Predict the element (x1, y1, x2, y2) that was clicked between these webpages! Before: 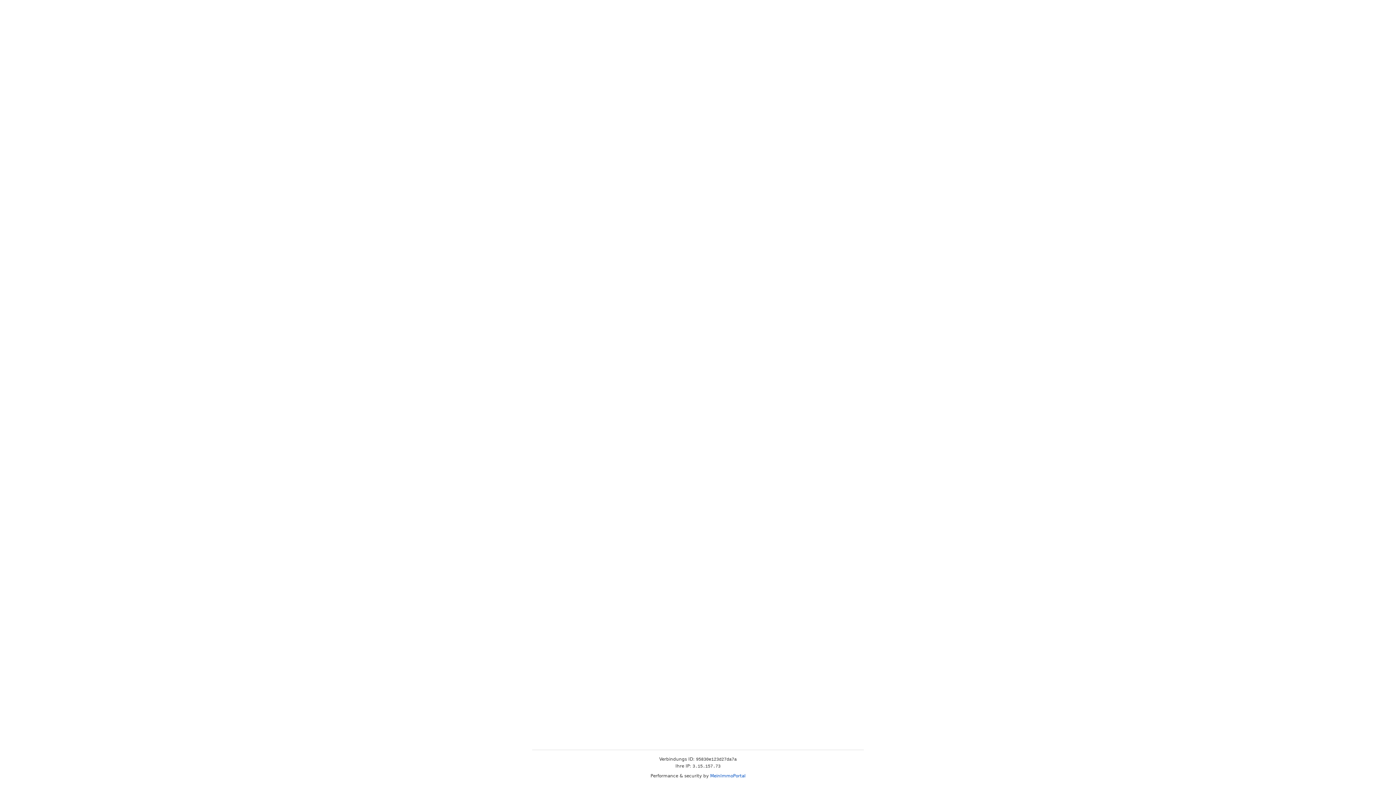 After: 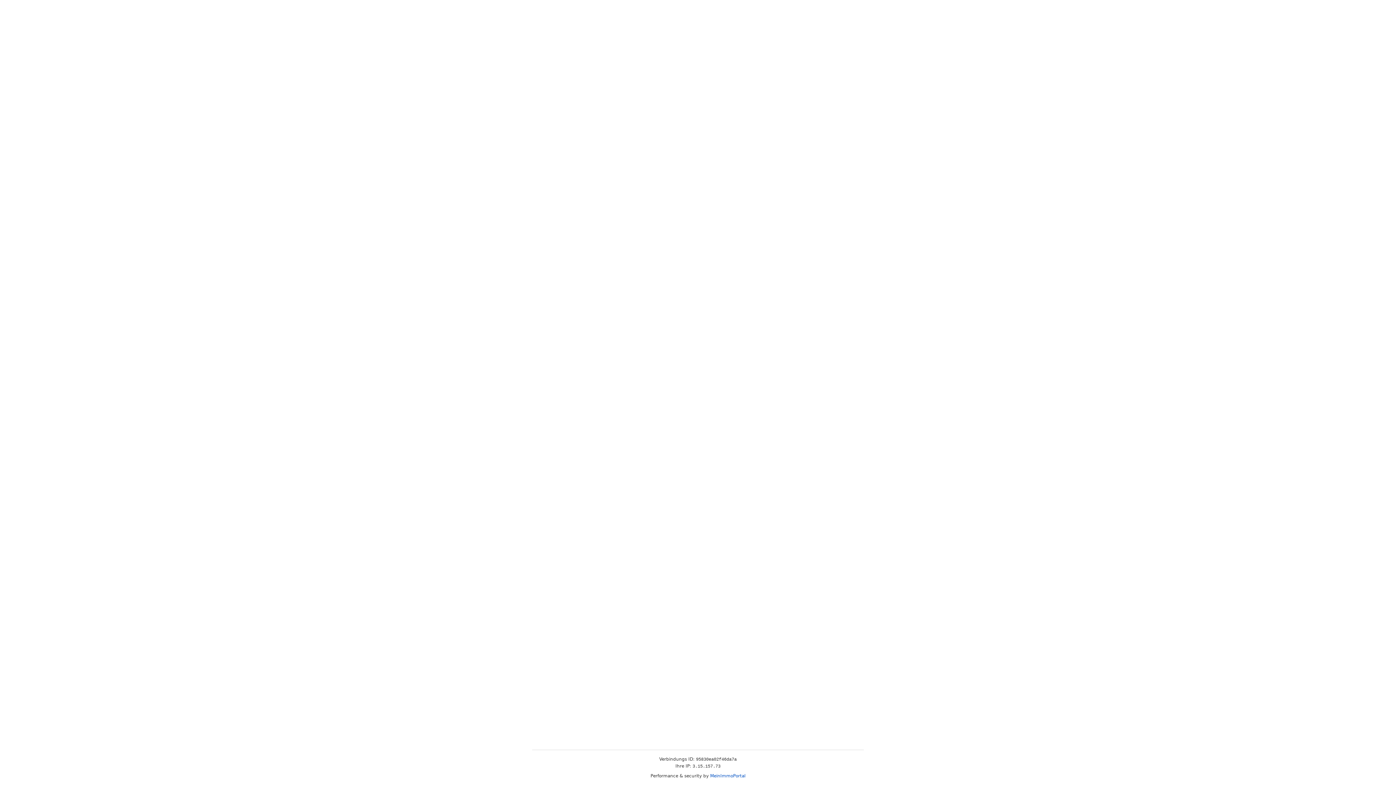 Action: bbox: (710, 773, 745, 778) label: MeinImmoPortal